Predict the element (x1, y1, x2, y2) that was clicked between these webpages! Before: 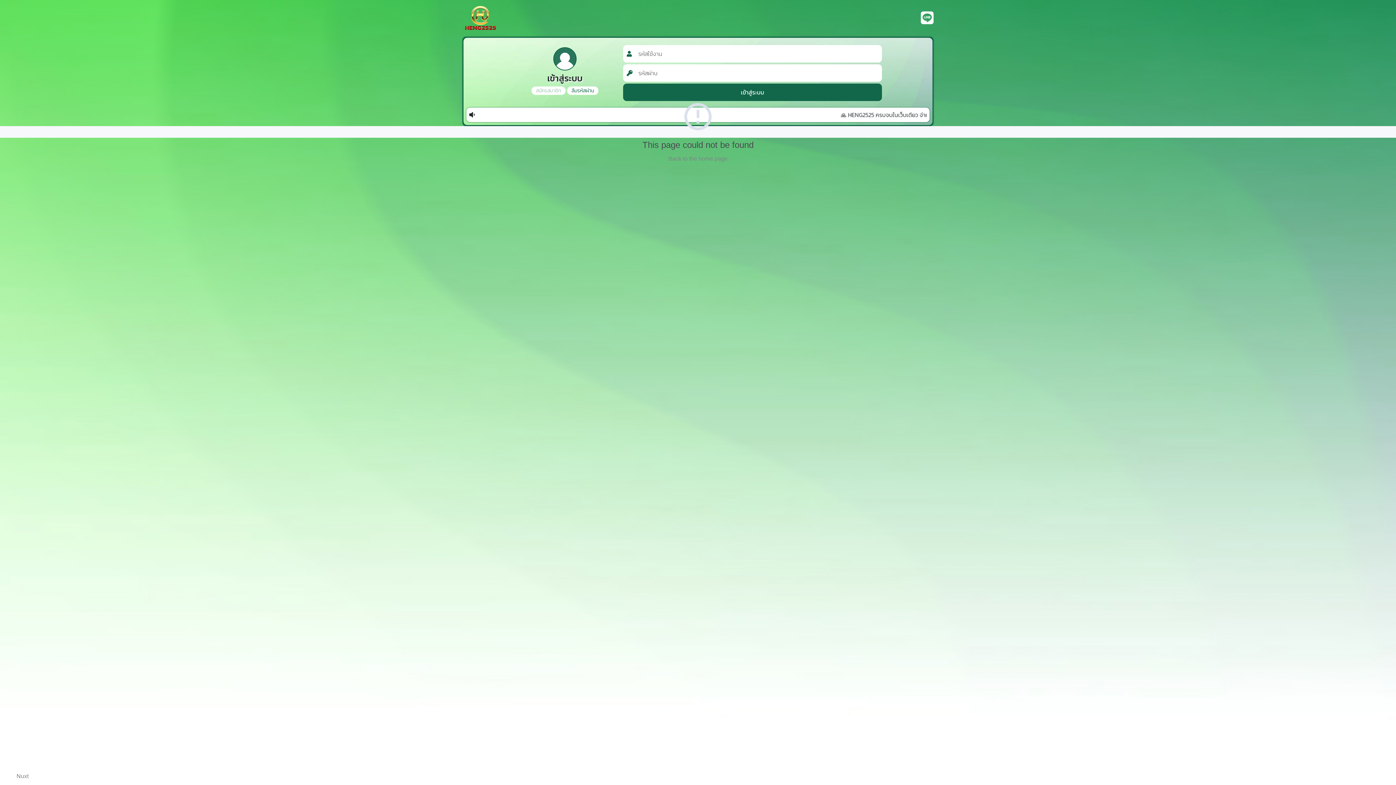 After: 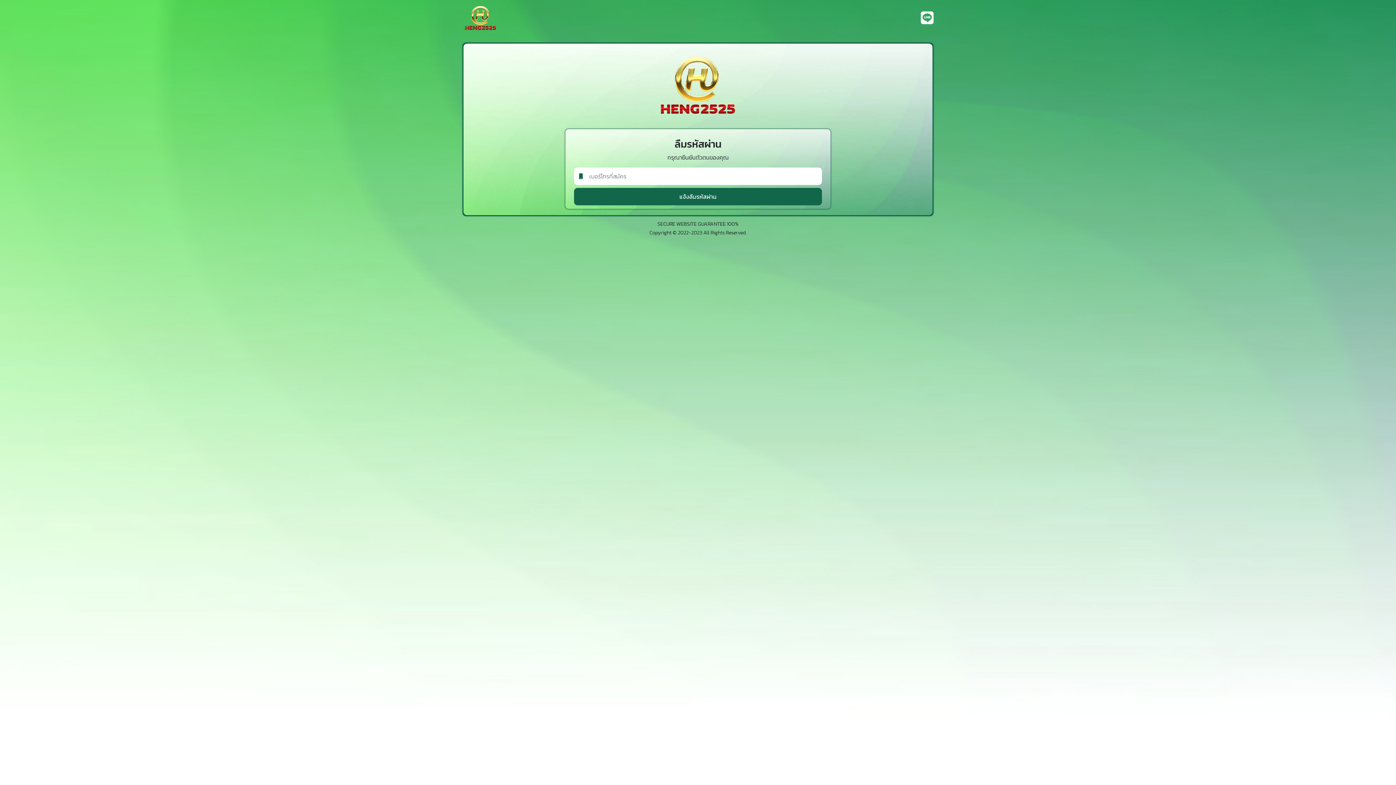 Action: label: ลืมรหัสผ่าน bbox: (567, 86, 598, 95)